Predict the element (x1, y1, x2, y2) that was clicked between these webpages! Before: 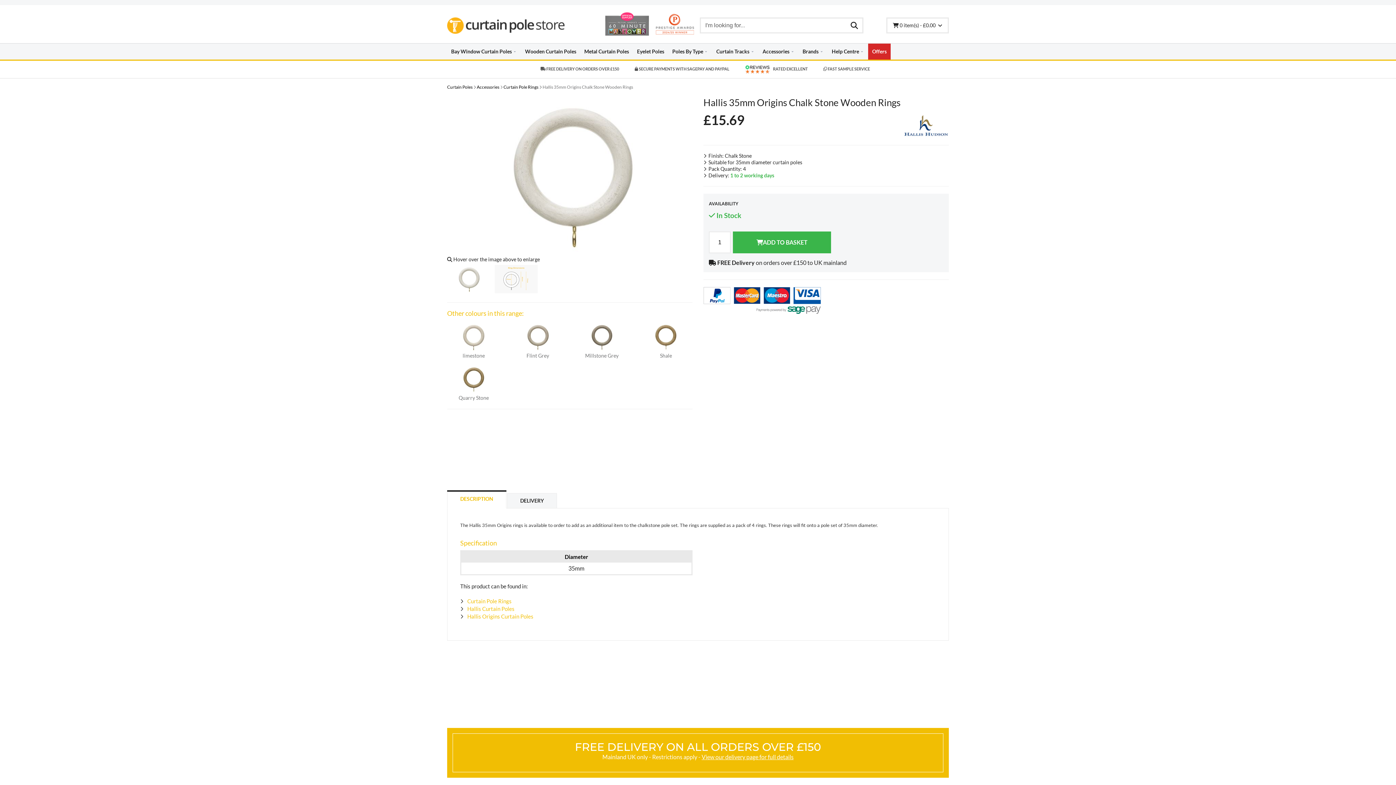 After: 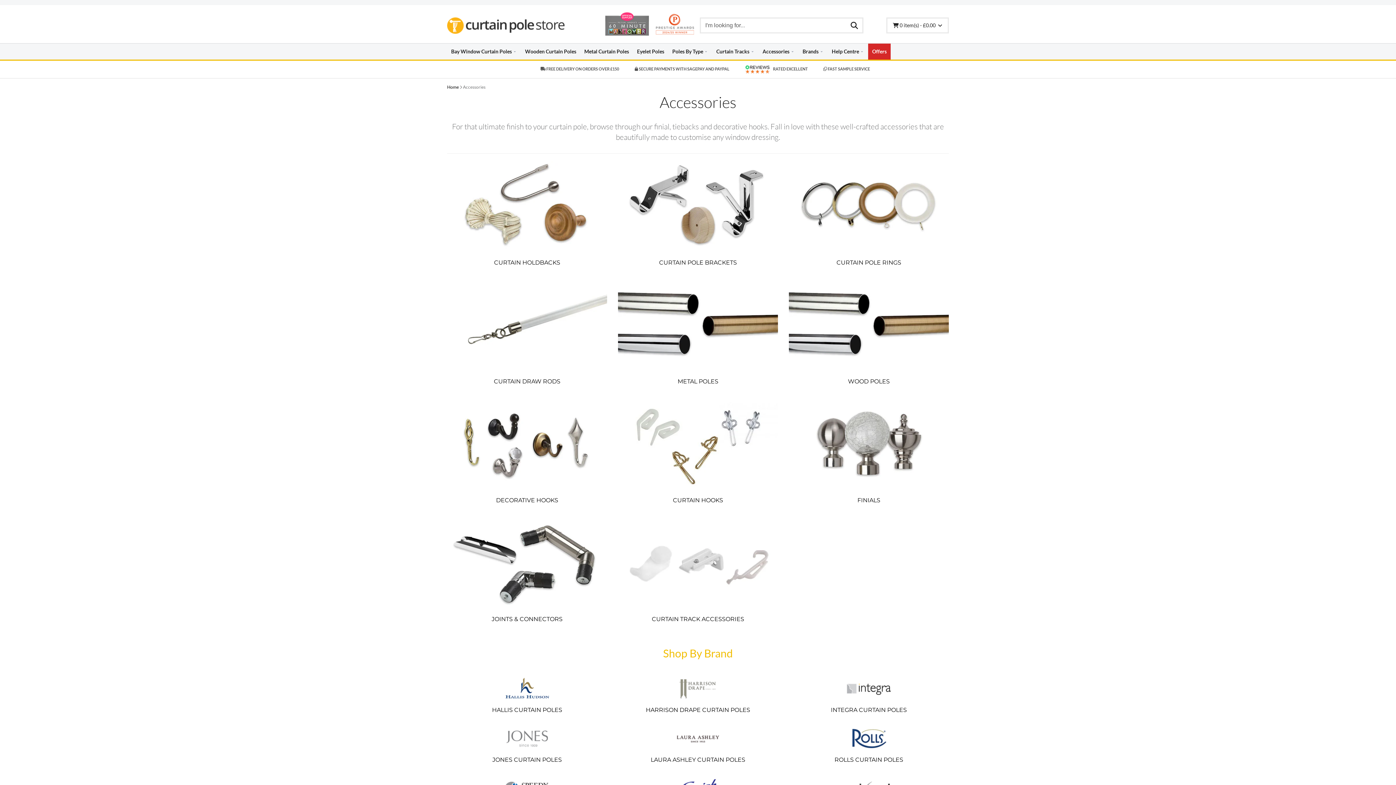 Action: label: Accessories bbox: (476, 84, 499, 89)